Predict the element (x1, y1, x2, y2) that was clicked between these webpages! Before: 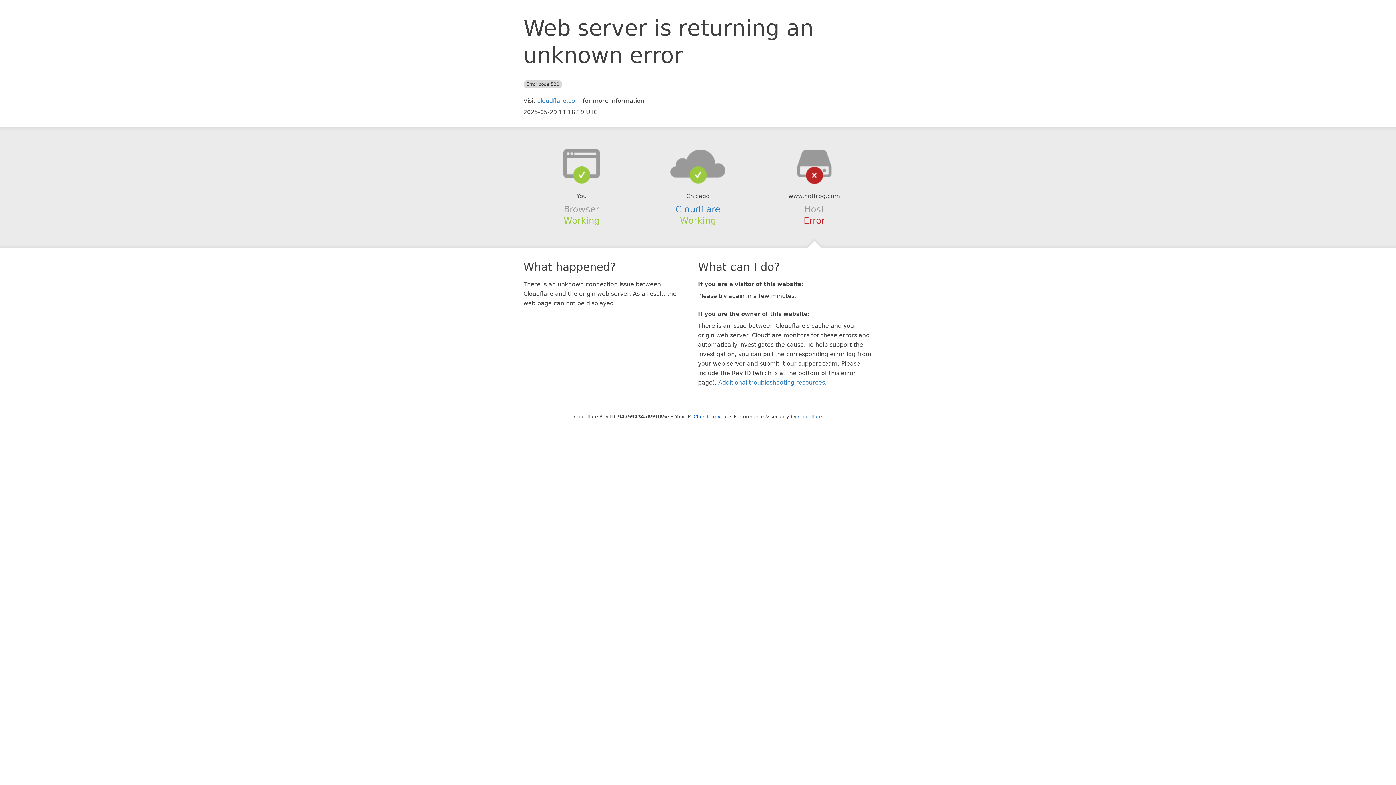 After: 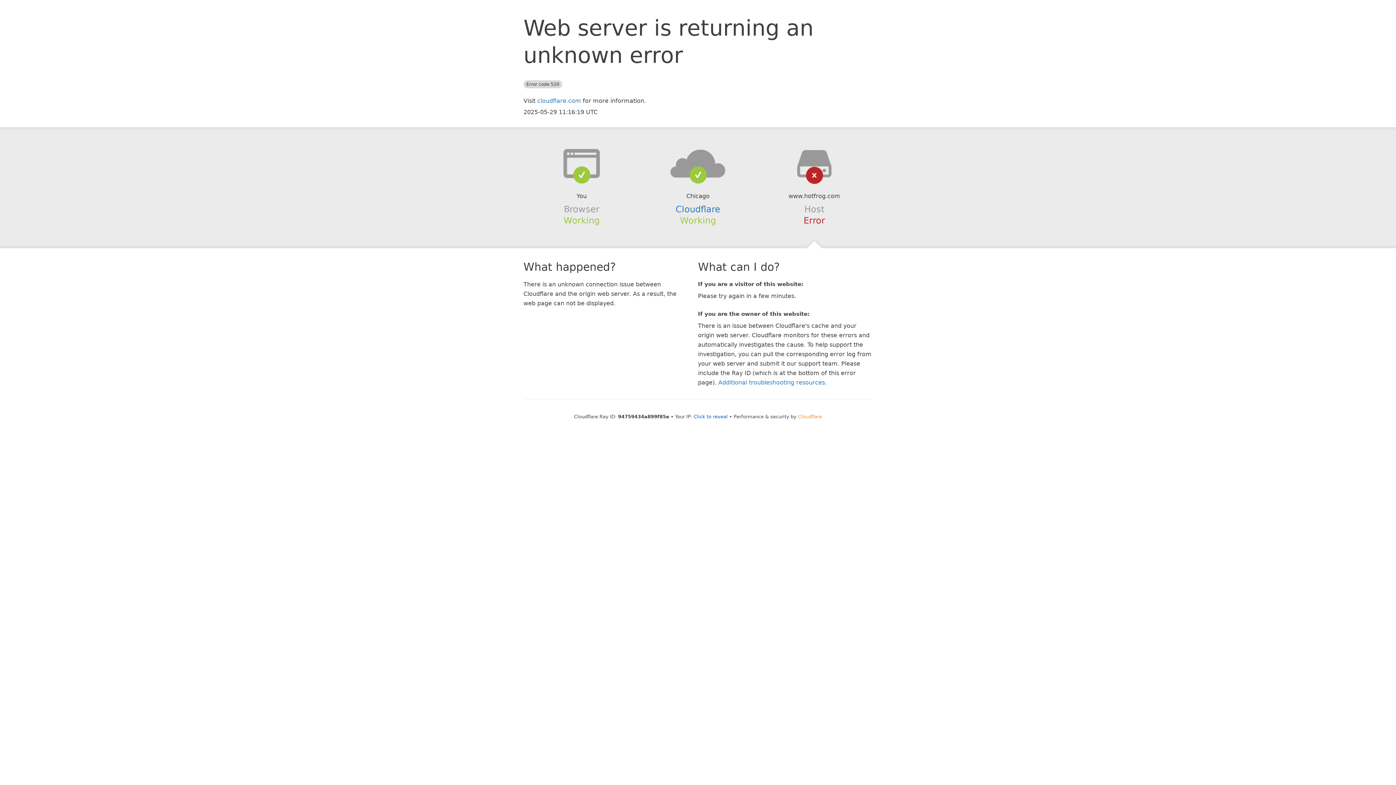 Action: label: Cloudflare bbox: (798, 414, 822, 419)